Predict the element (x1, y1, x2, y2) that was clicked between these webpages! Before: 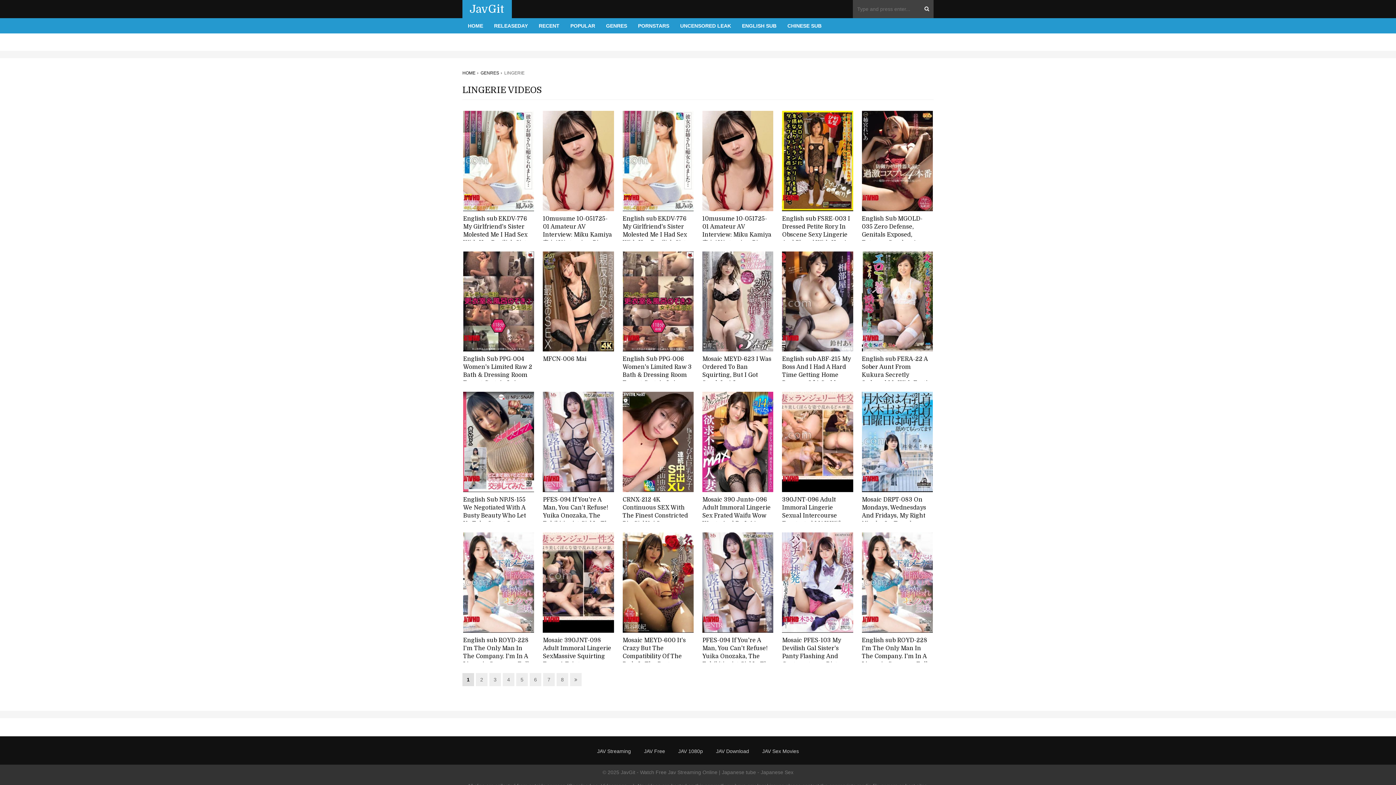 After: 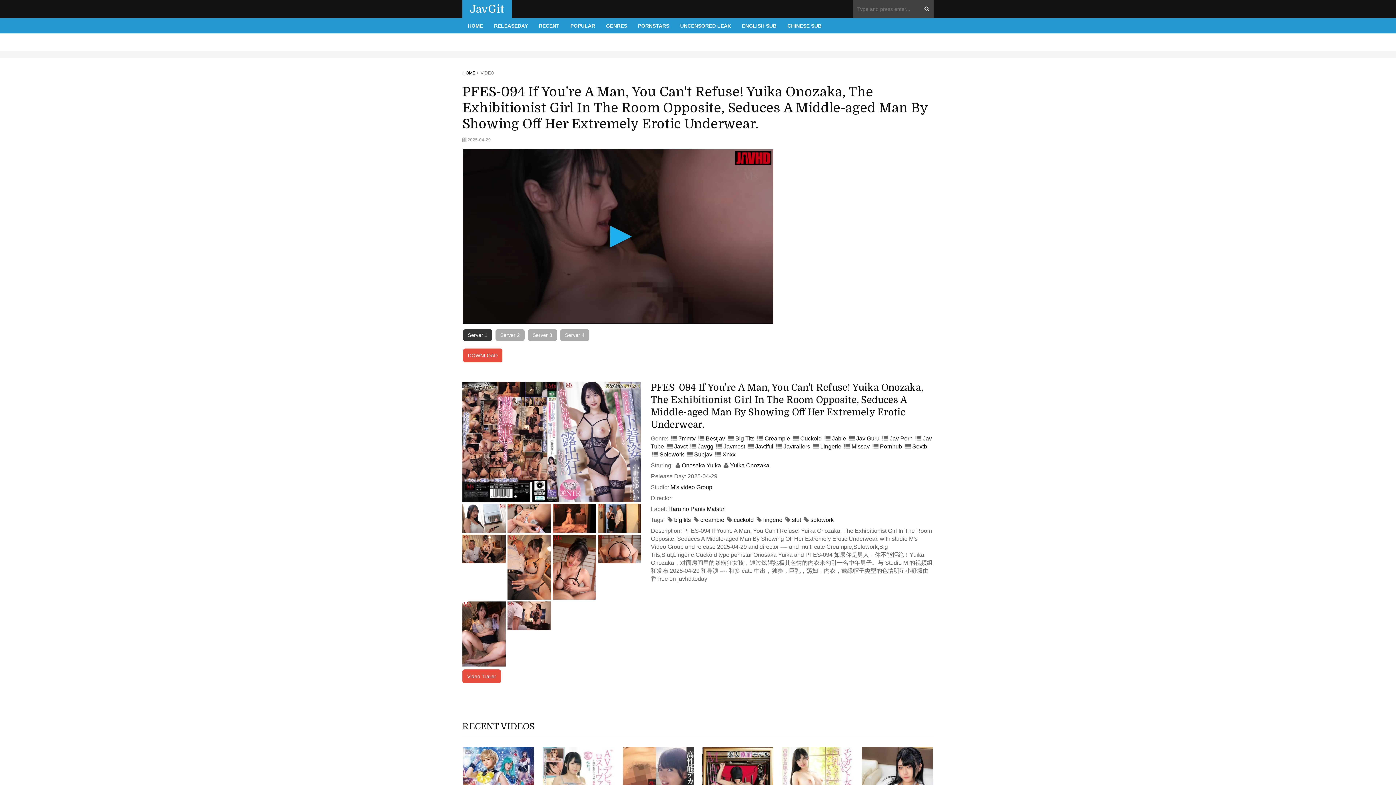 Action: bbox: (543, 392, 614, 492)